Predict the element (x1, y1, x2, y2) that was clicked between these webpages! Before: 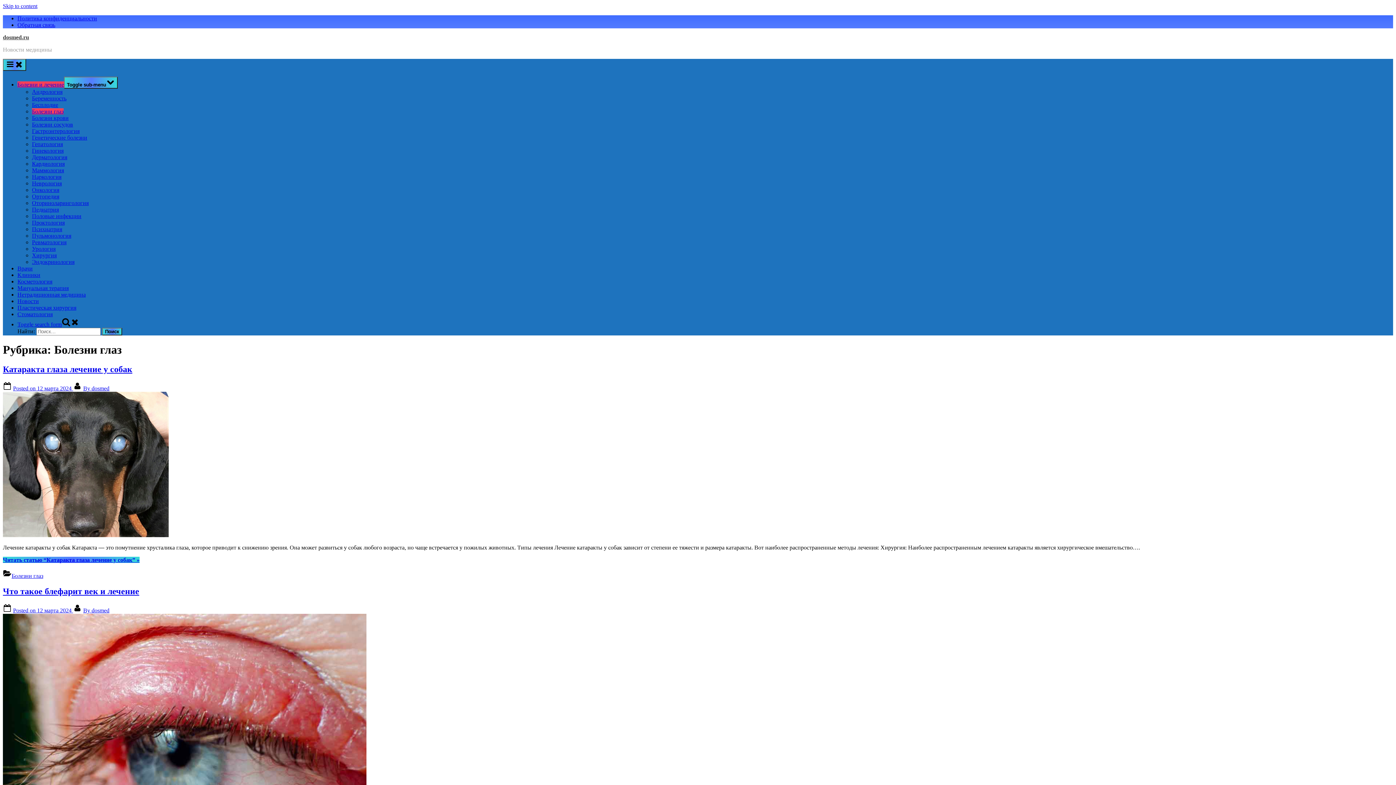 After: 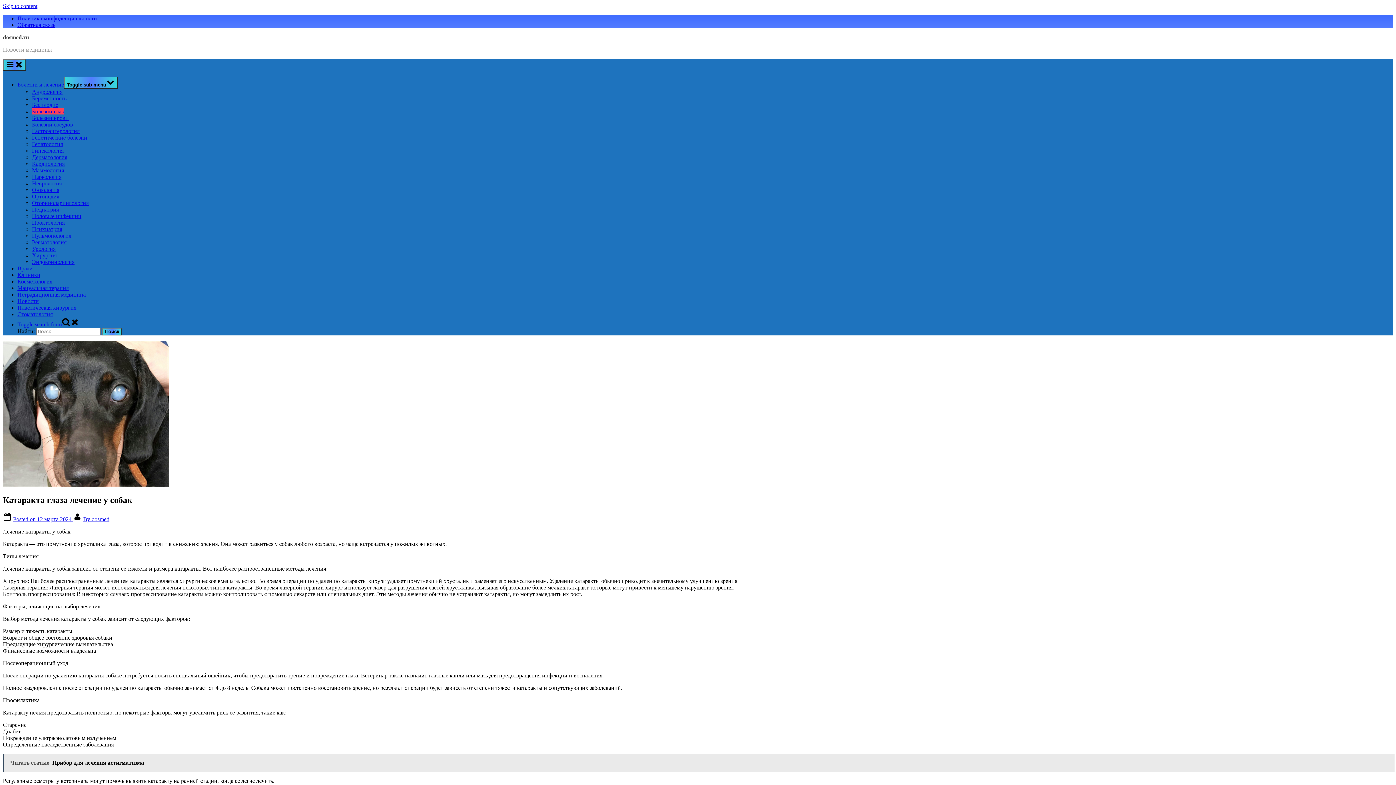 Action: bbox: (2, 532, 168, 538)